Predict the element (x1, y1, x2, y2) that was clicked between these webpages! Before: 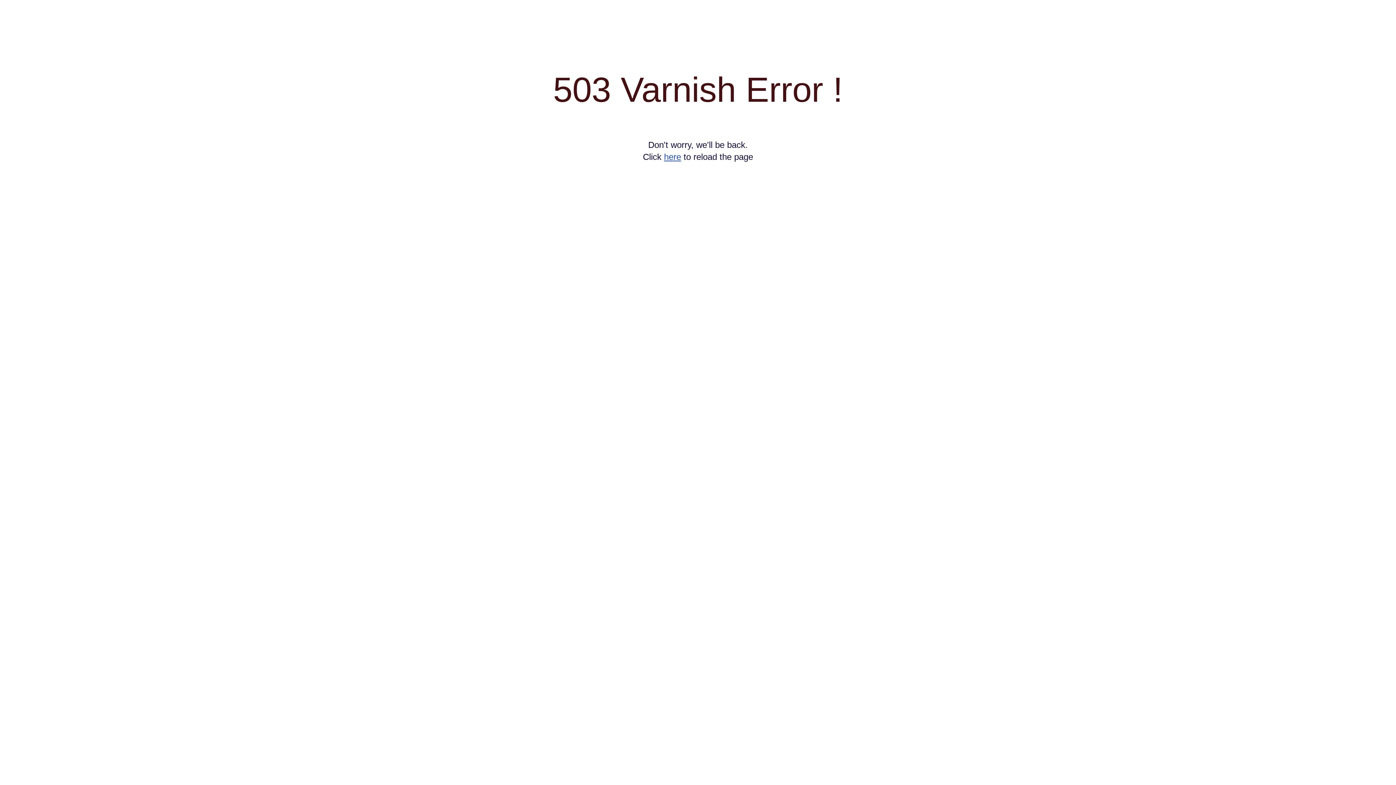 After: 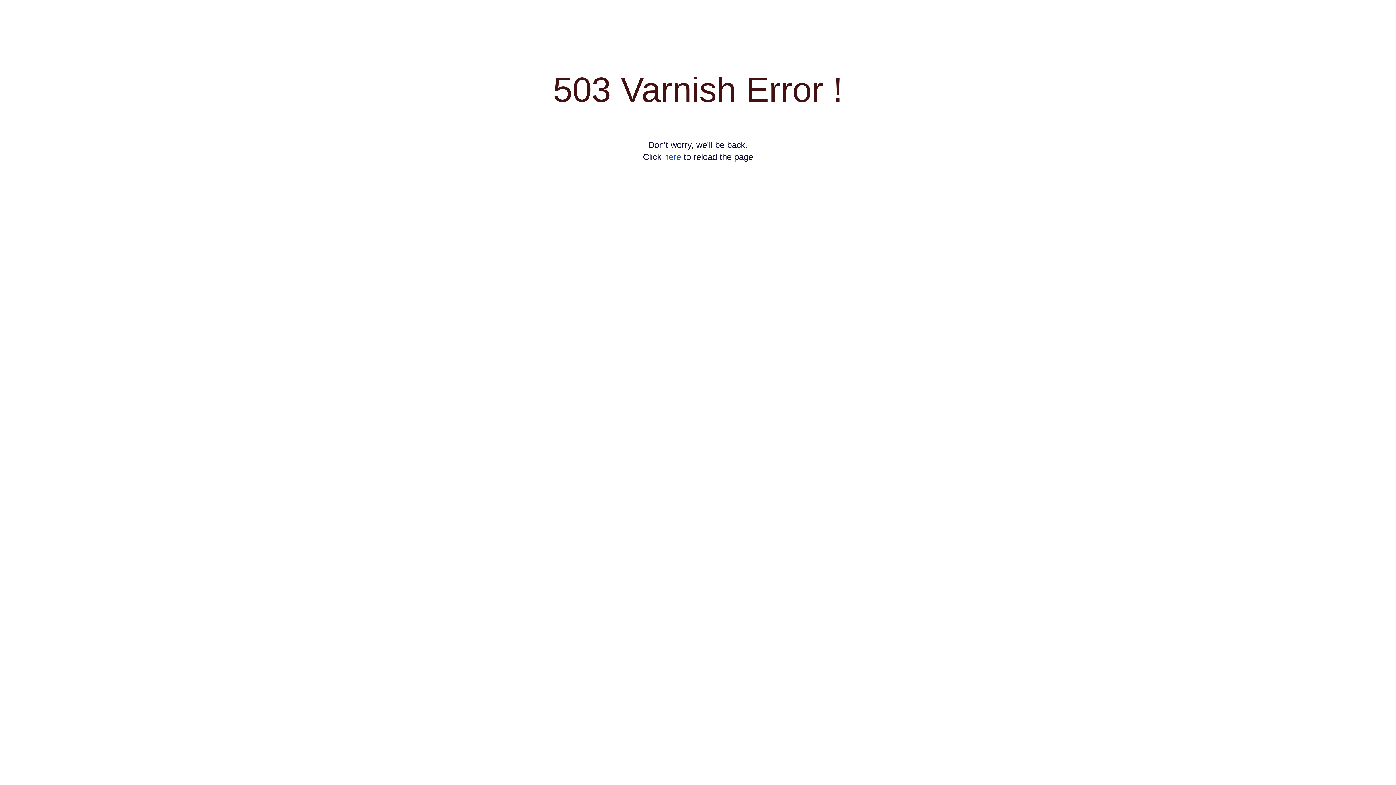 Action: label: here bbox: (664, 152, 681, 161)